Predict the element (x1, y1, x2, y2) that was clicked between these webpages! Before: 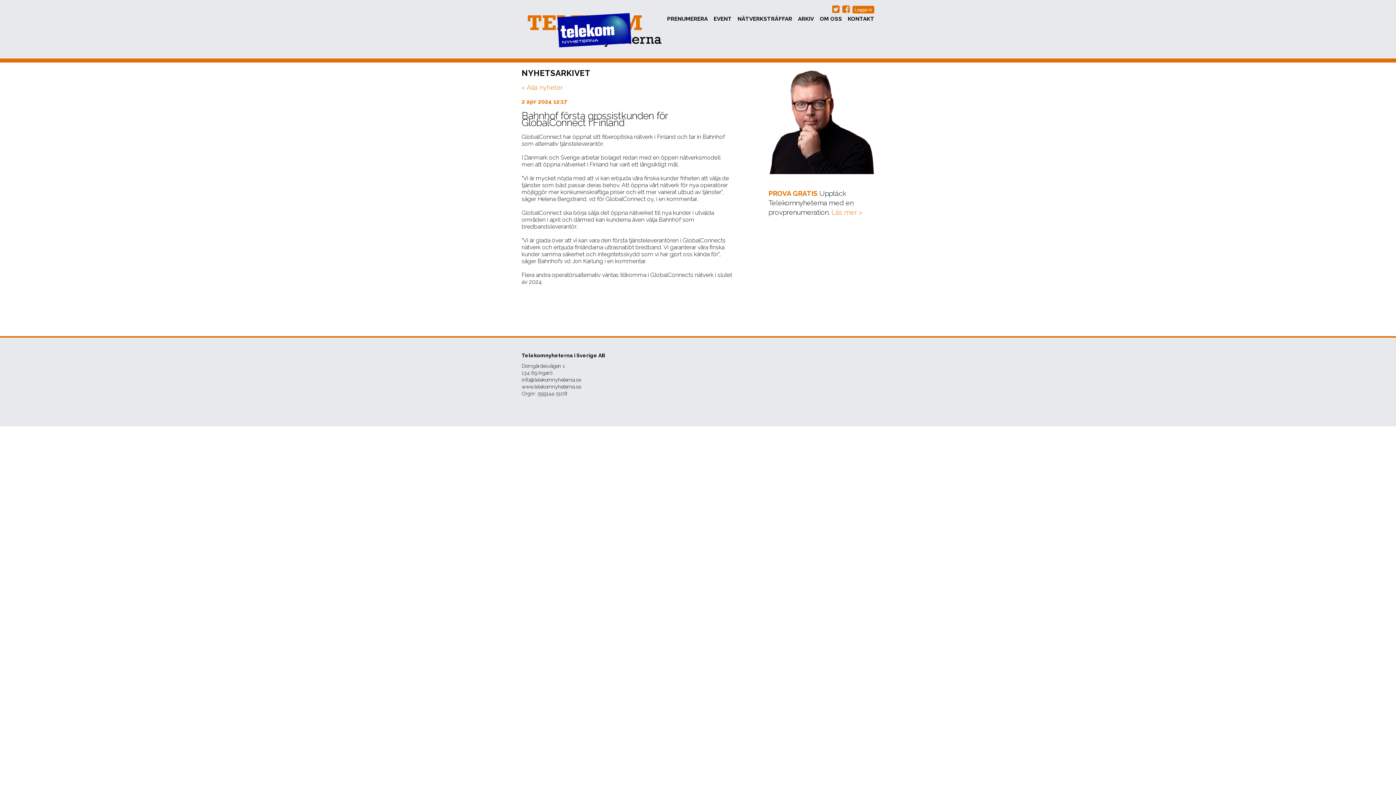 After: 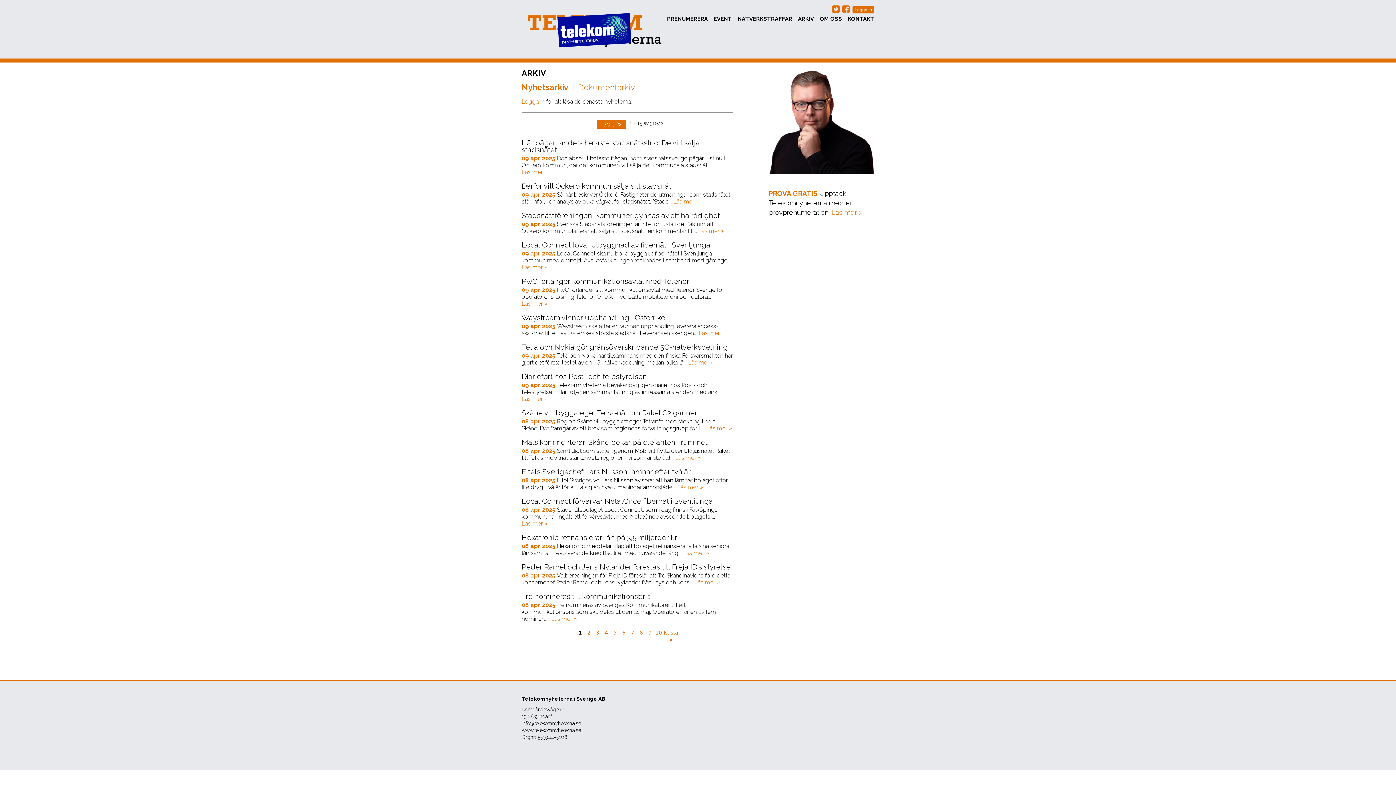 Action: bbox: (521, 84, 562, 90) label: « Alla nyheter